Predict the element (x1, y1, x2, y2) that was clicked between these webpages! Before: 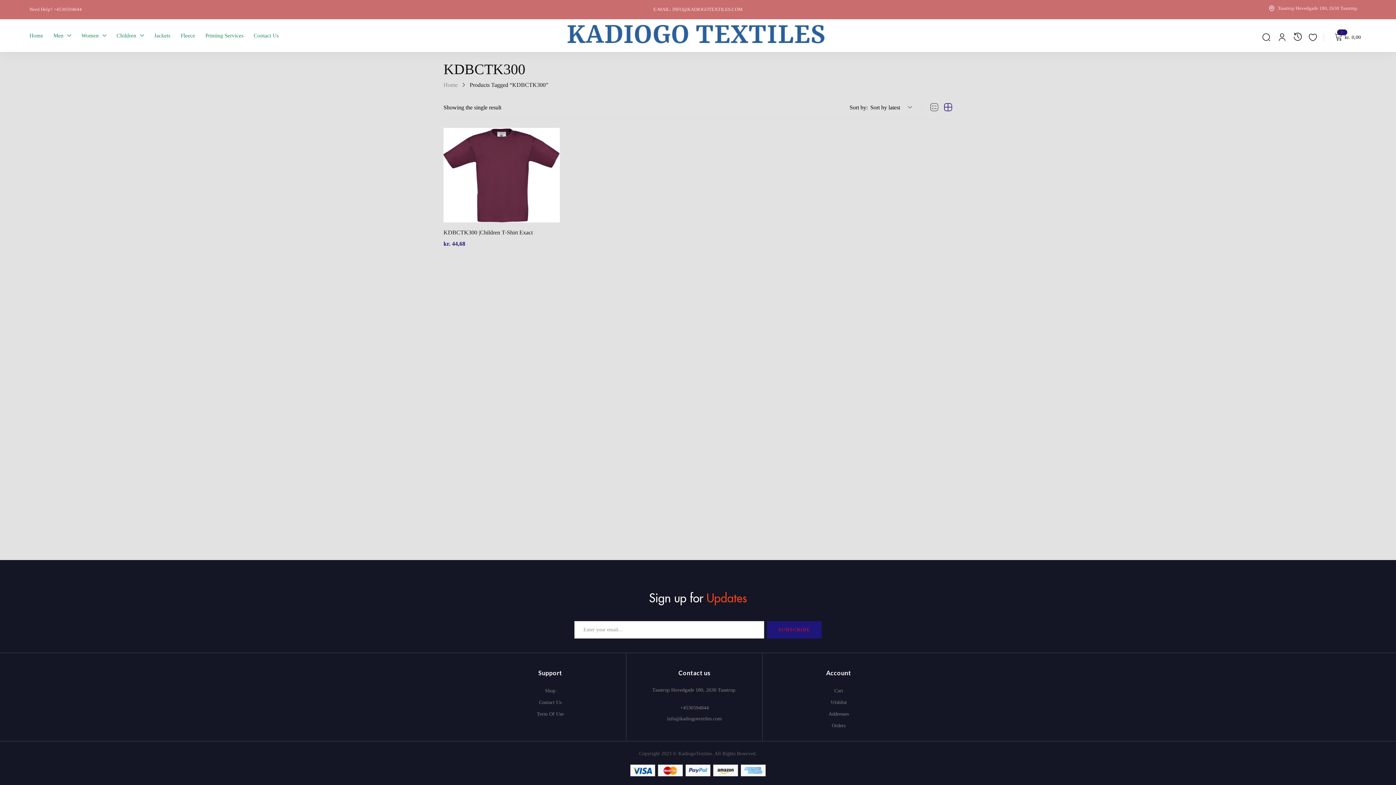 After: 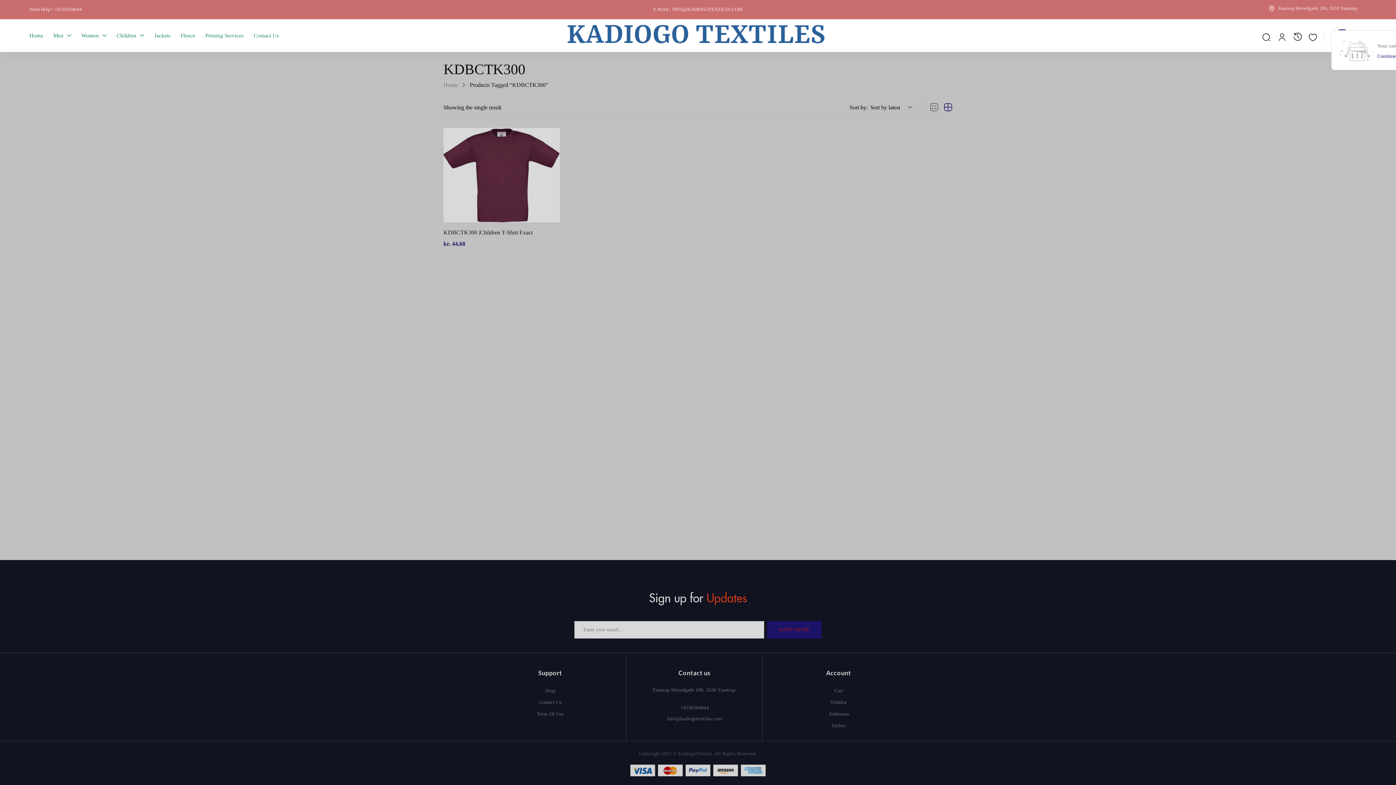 Action: bbox: (1331, 30, 1361, 44) label: 0
 
kr. 0,00